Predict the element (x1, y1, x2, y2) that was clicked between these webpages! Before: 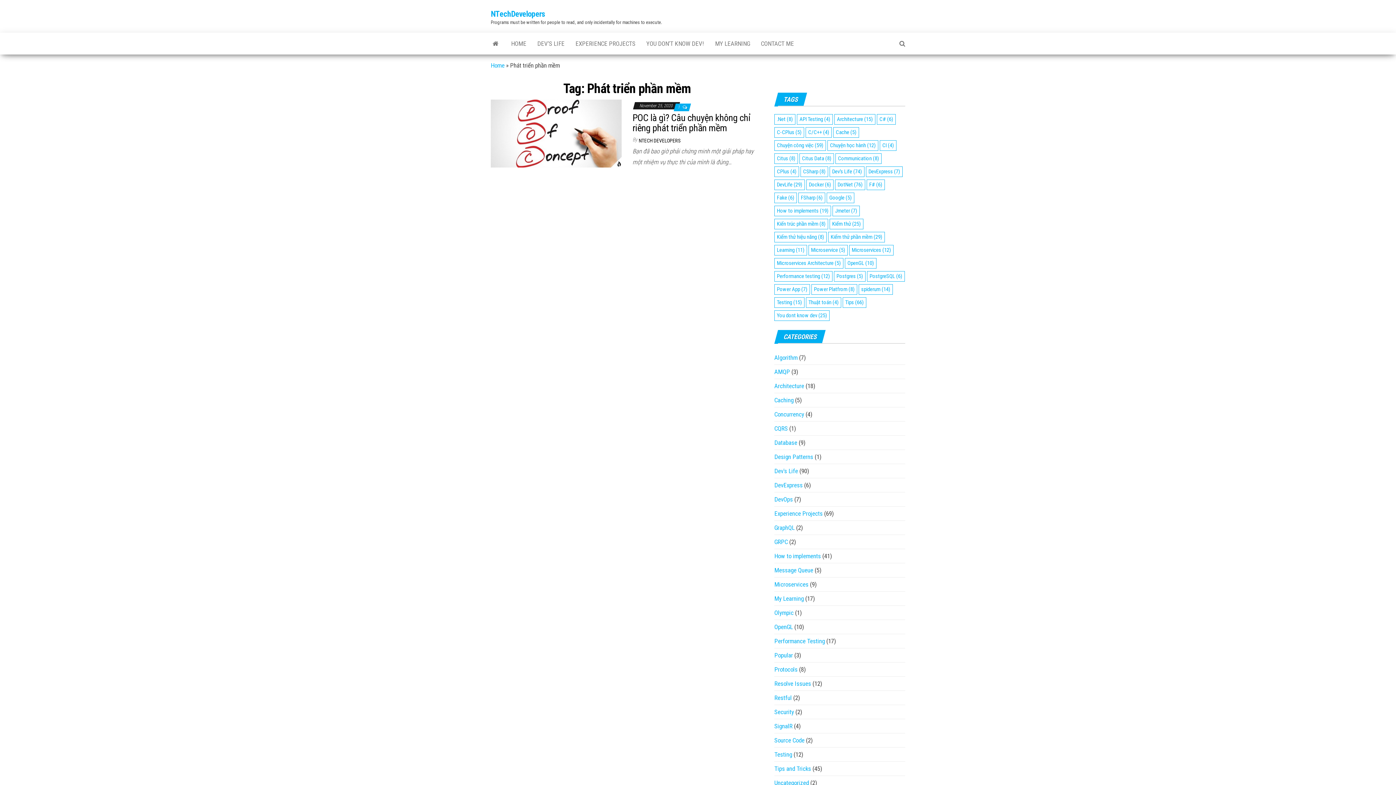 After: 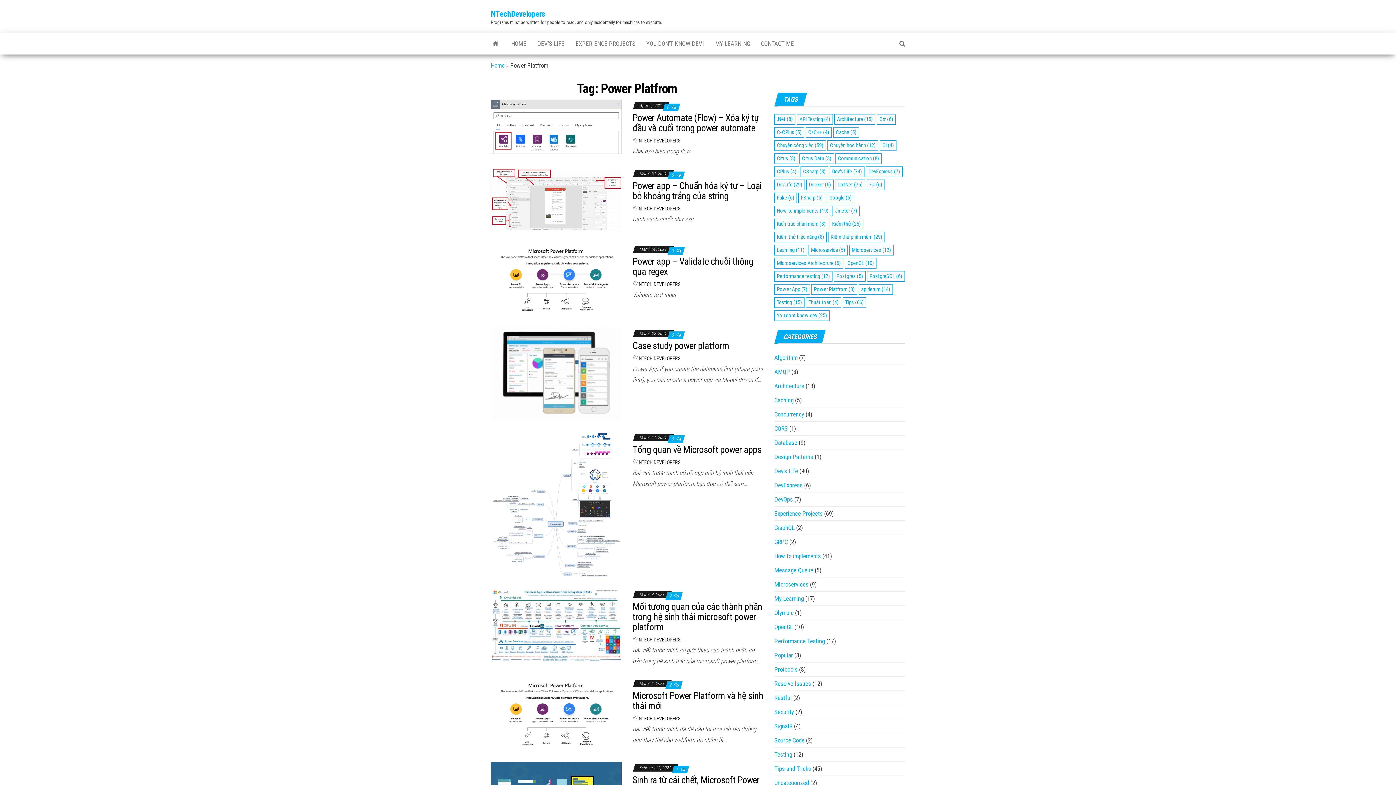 Action: label: Power Platfrom (8 items) bbox: (811, 284, 857, 294)